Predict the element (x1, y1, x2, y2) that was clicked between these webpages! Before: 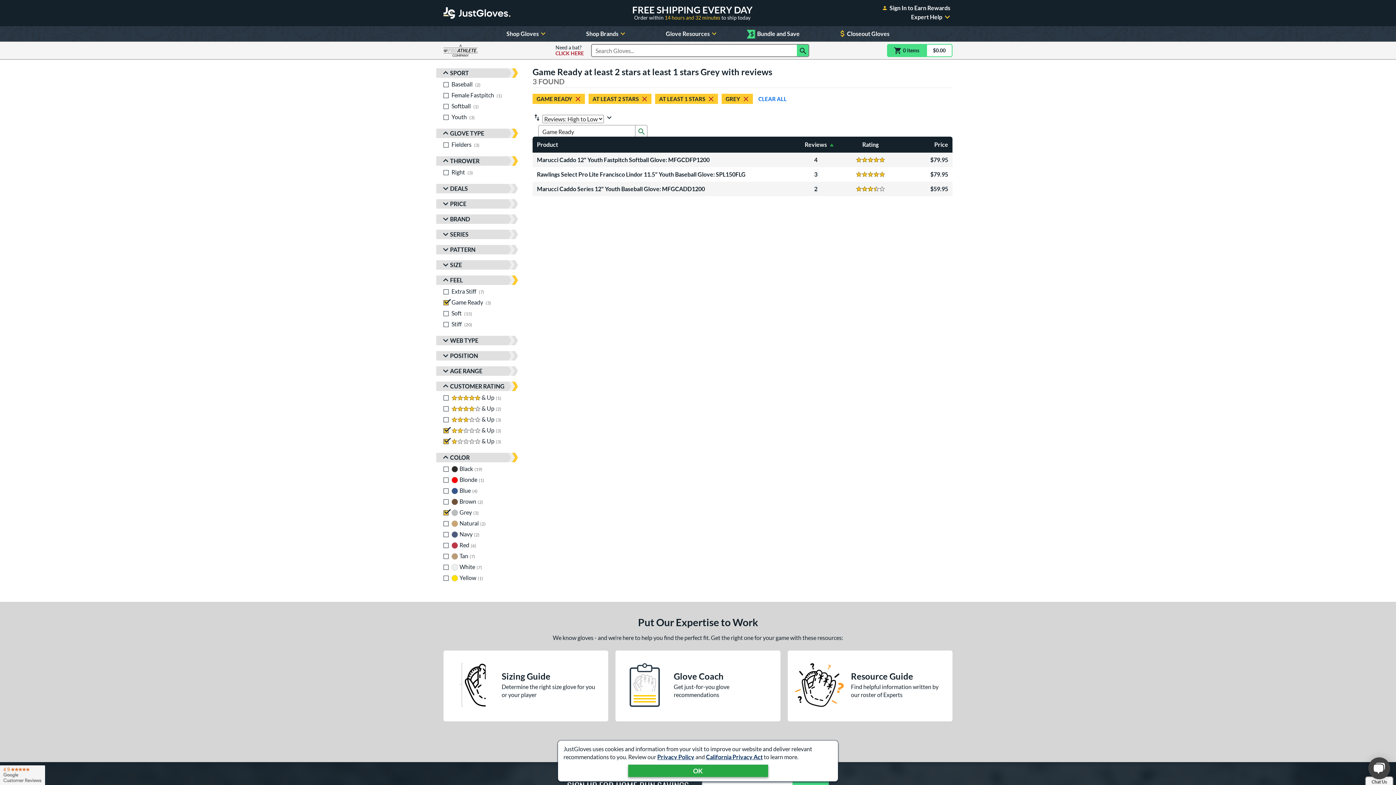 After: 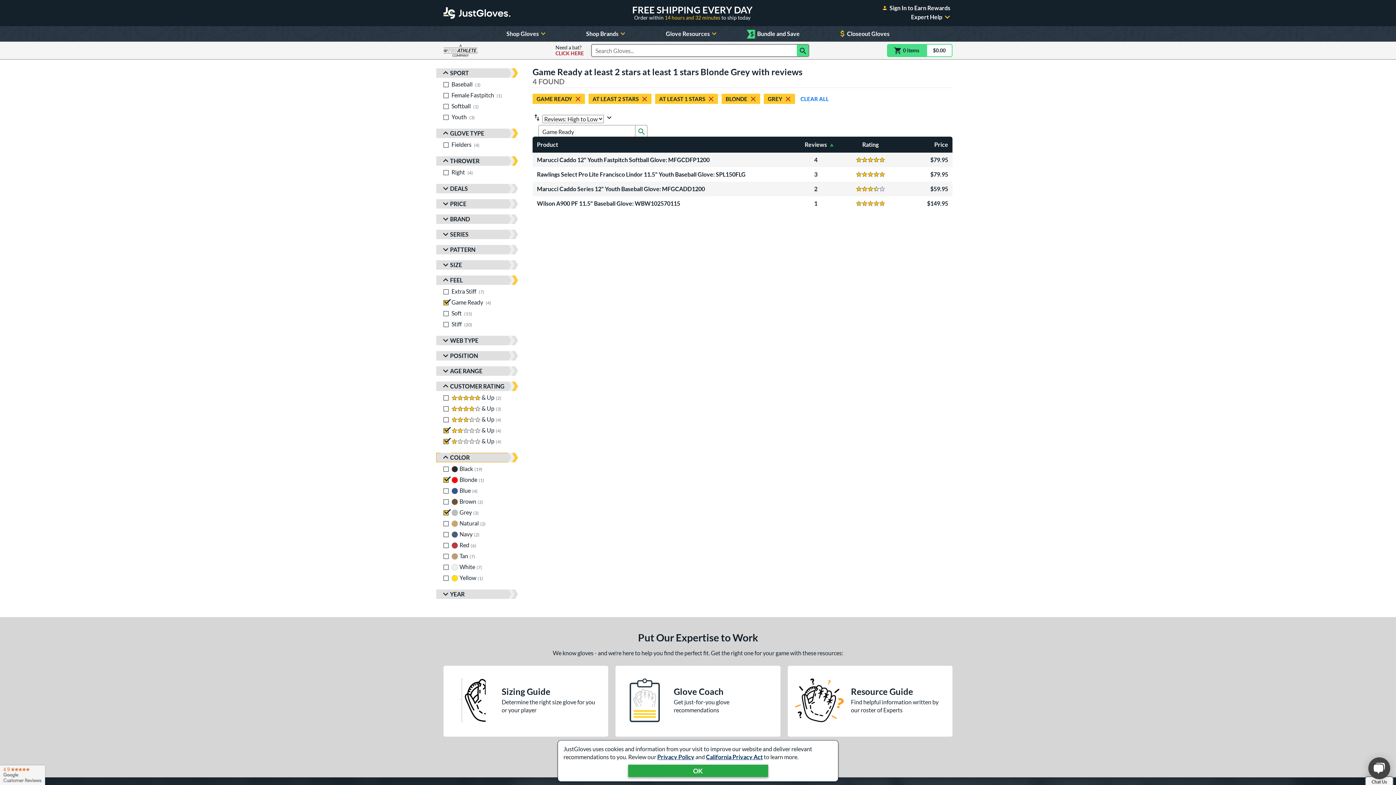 Action: label: Blonde, 1 products bbox: (443, 474, 525, 485)